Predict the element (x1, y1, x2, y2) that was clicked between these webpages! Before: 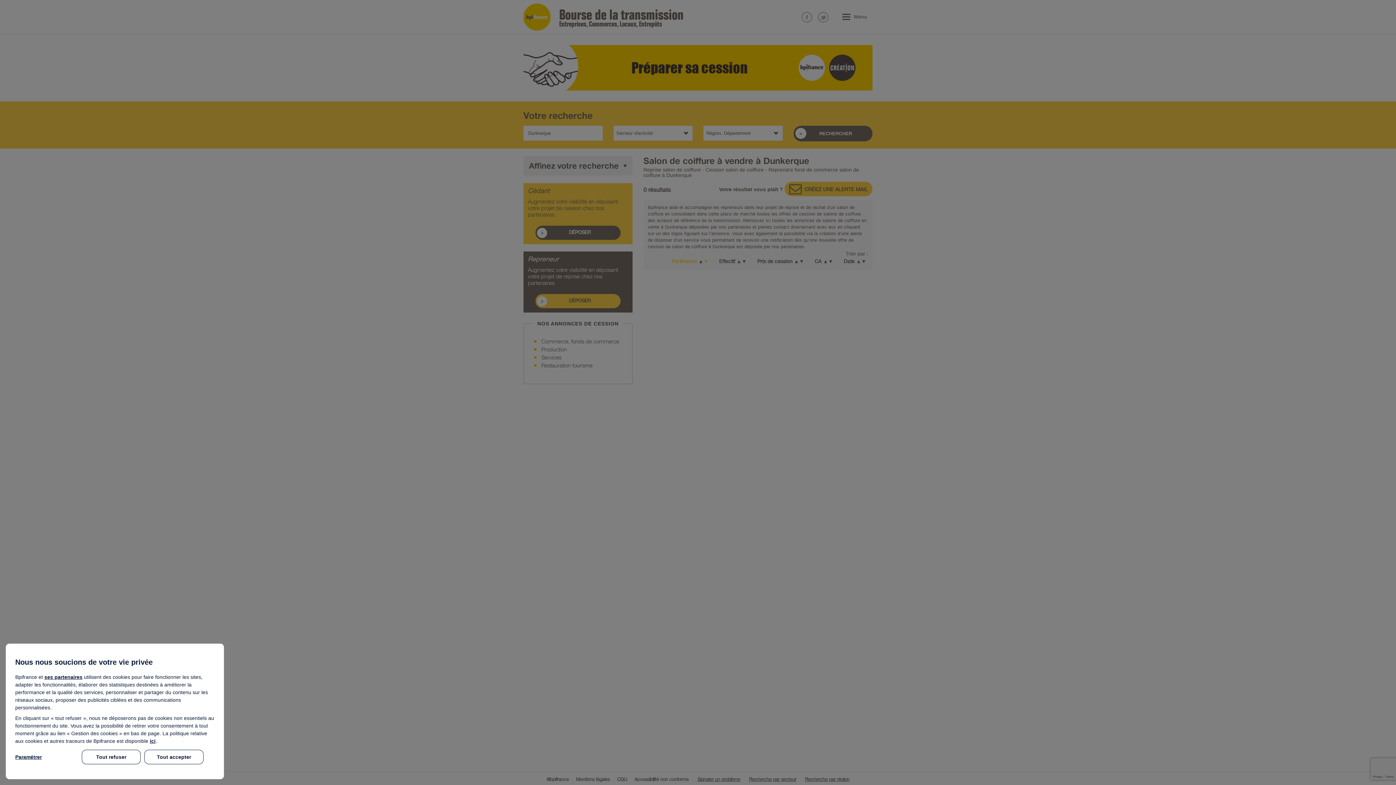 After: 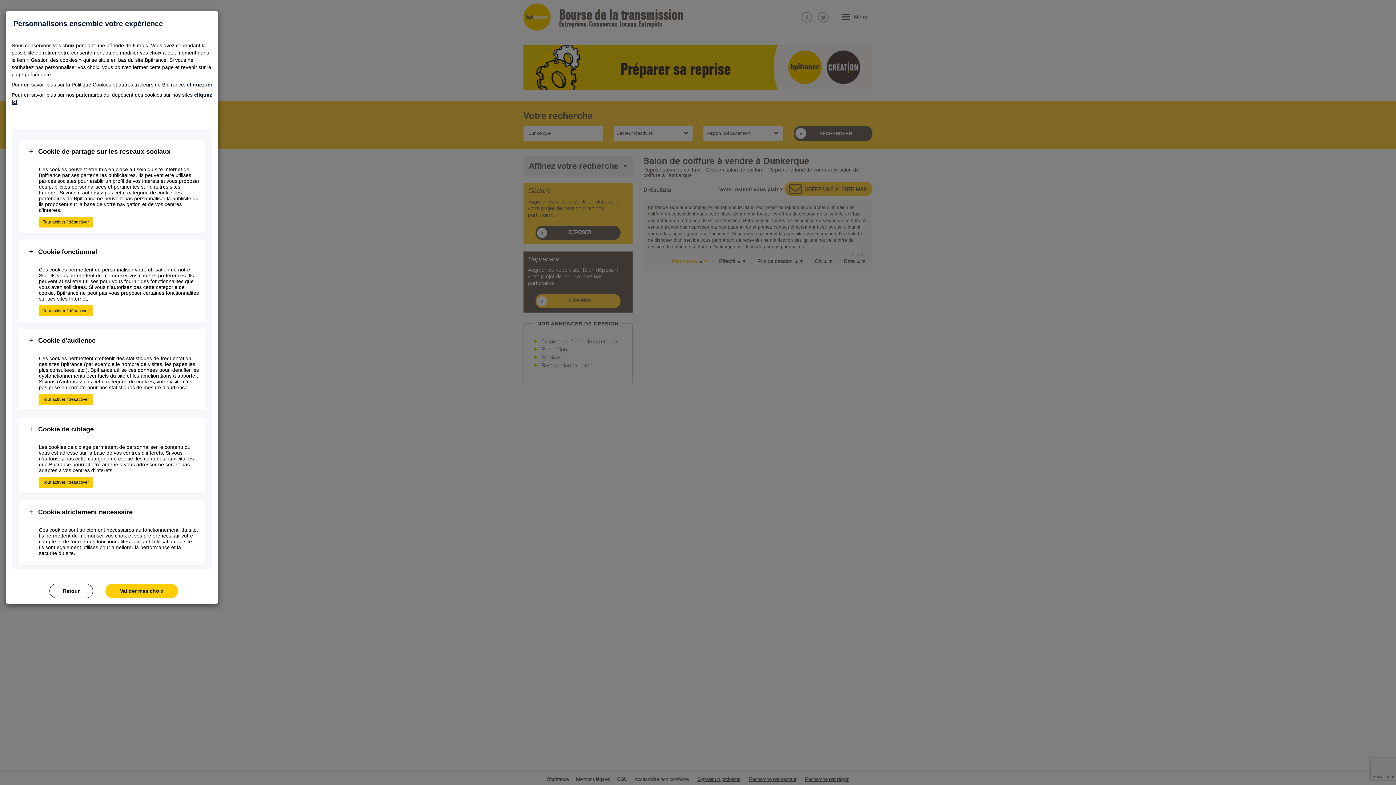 Action: label: Paramétrer bbox: (15, 750, 78, 764)